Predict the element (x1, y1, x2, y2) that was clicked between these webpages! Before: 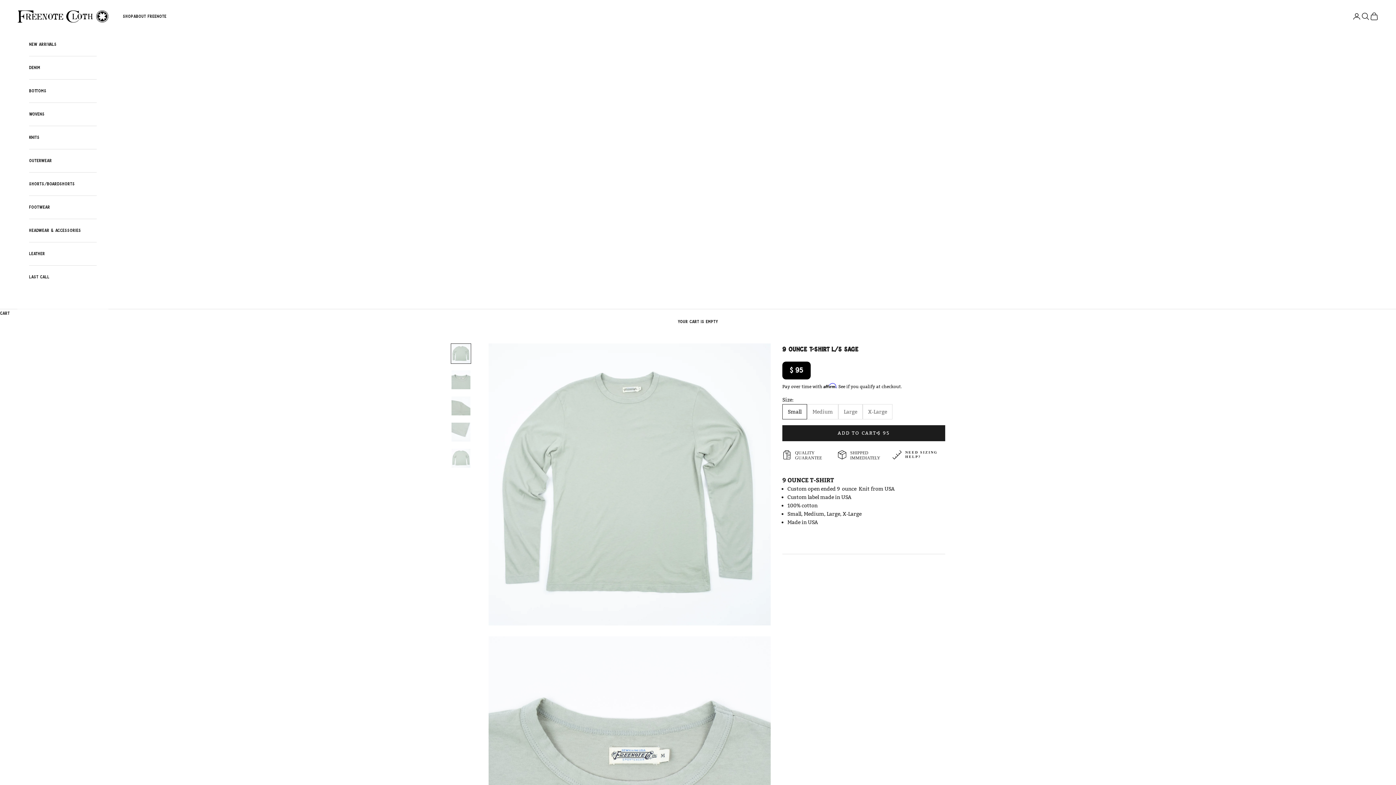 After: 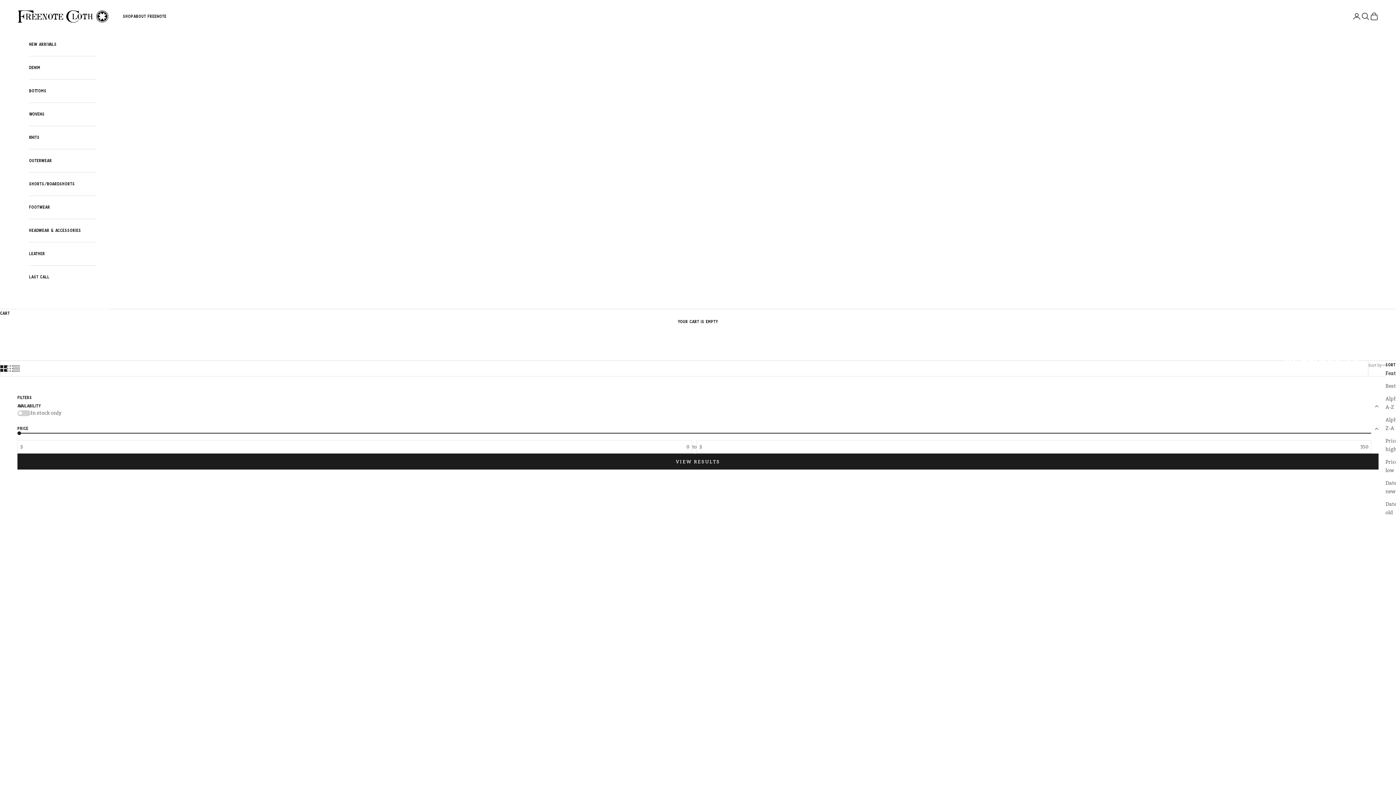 Action: label: bottoms bbox: (29, 79, 96, 102)